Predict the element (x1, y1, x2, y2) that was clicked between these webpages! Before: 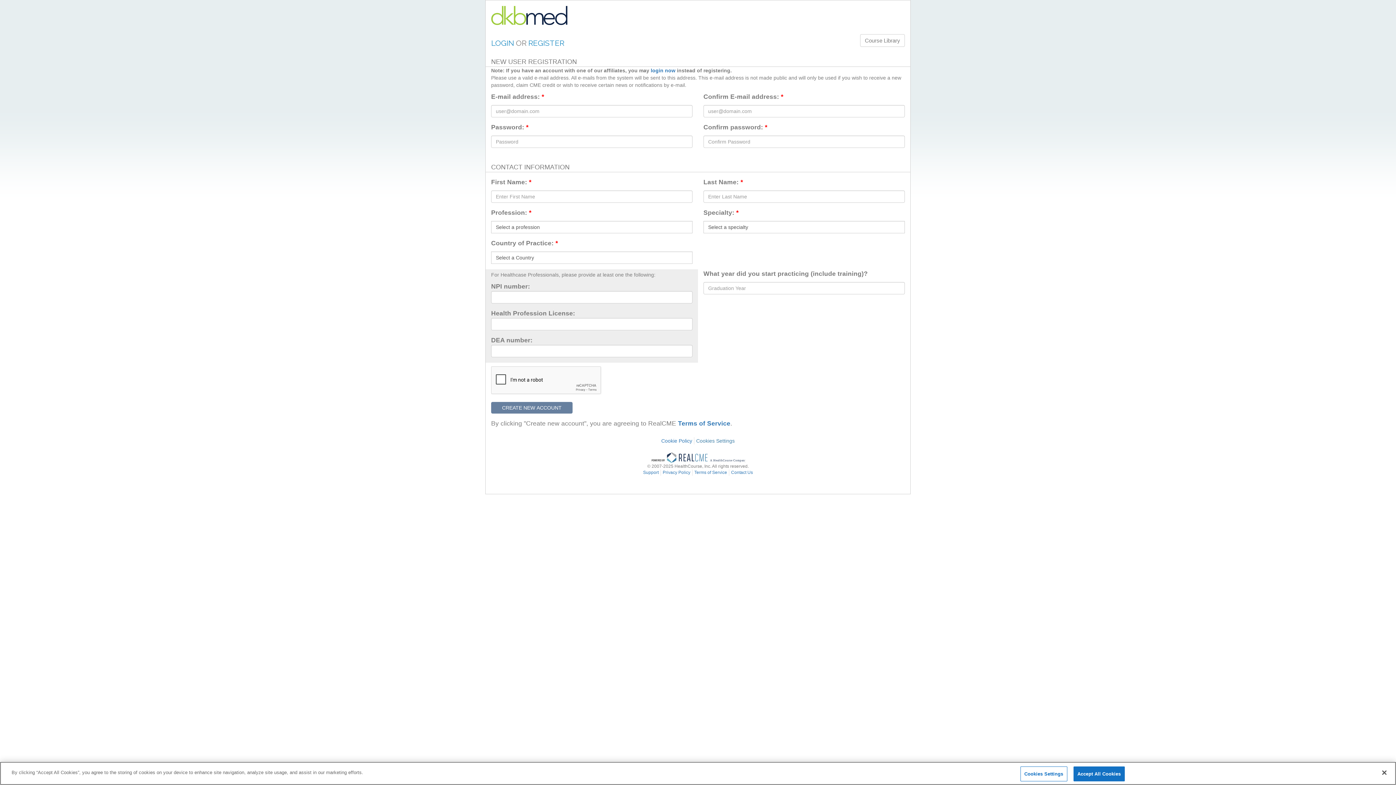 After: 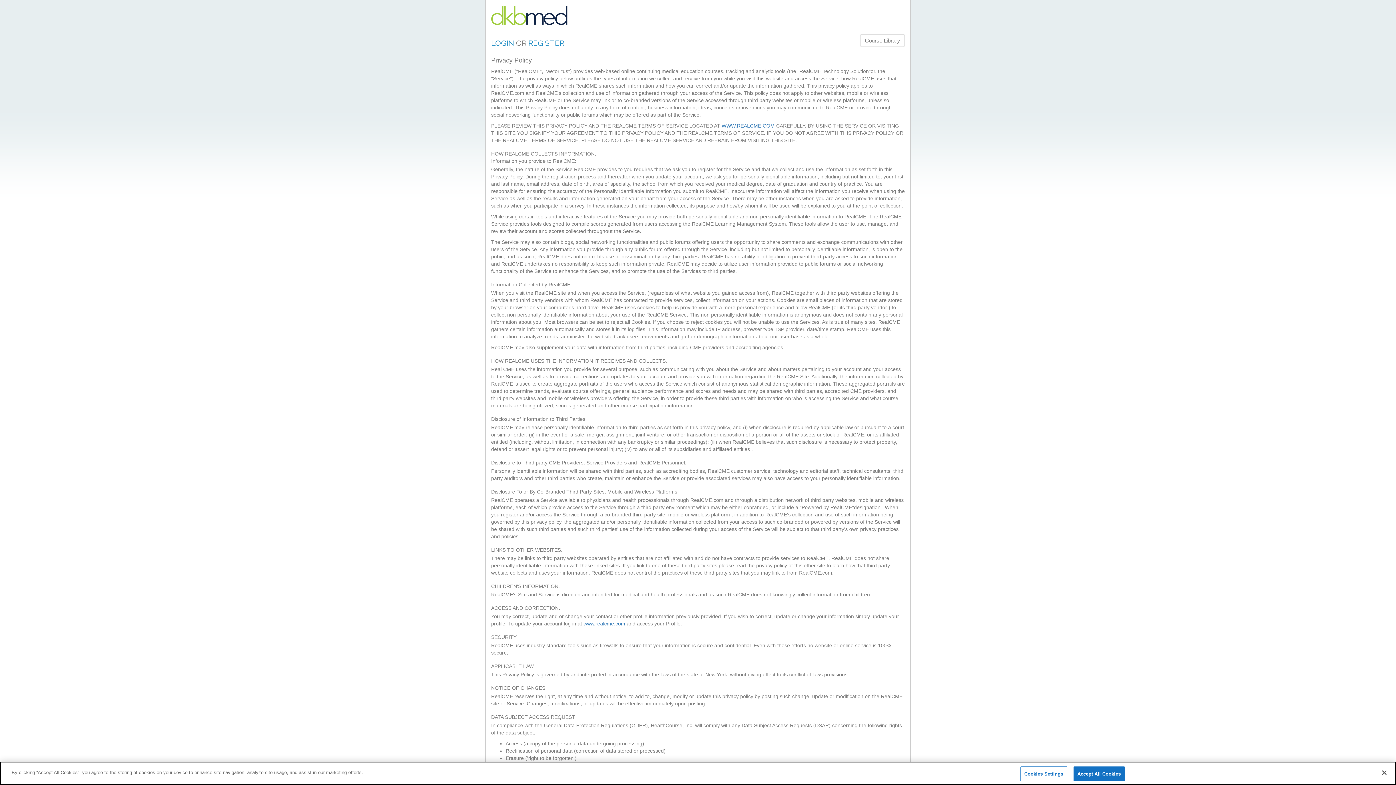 Action: bbox: (662, 470, 690, 475) label: Privacy Policy